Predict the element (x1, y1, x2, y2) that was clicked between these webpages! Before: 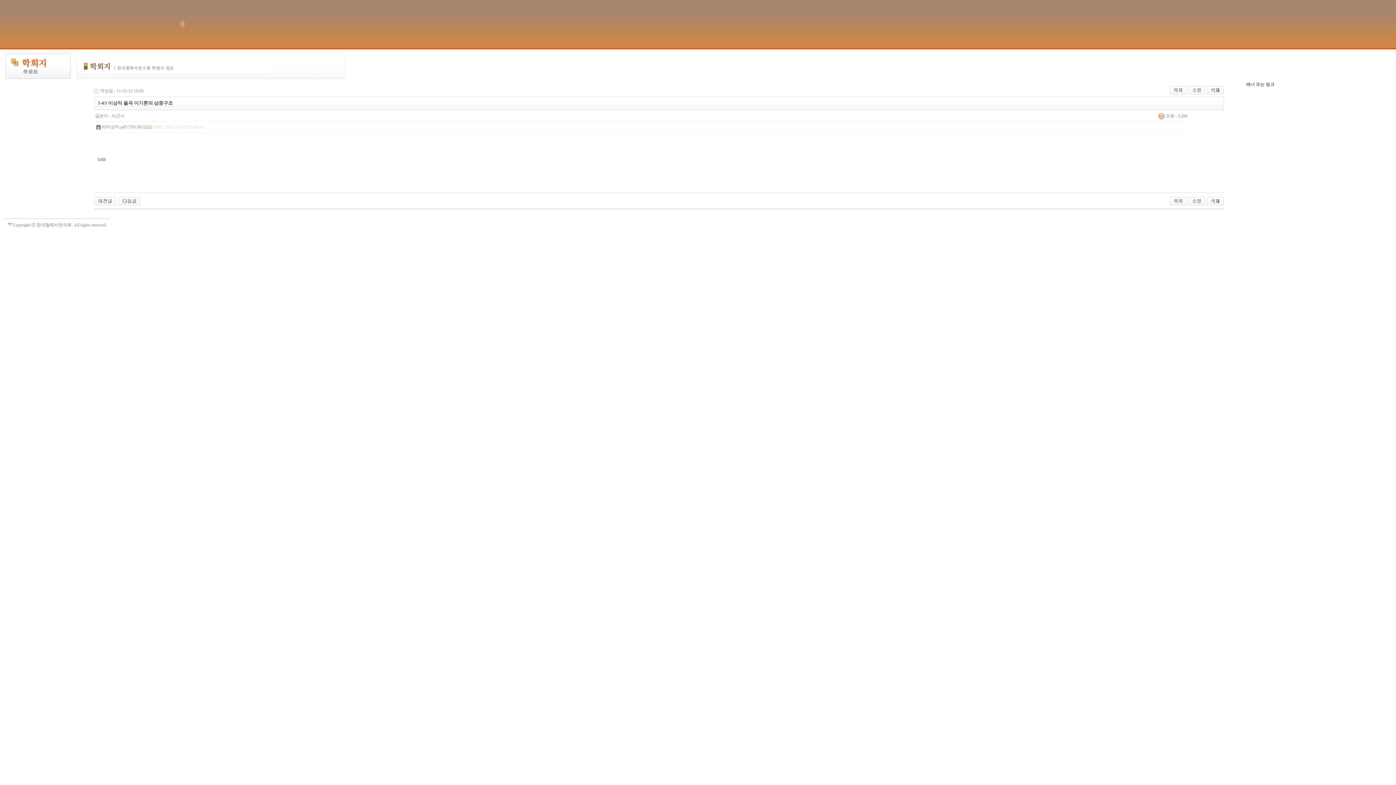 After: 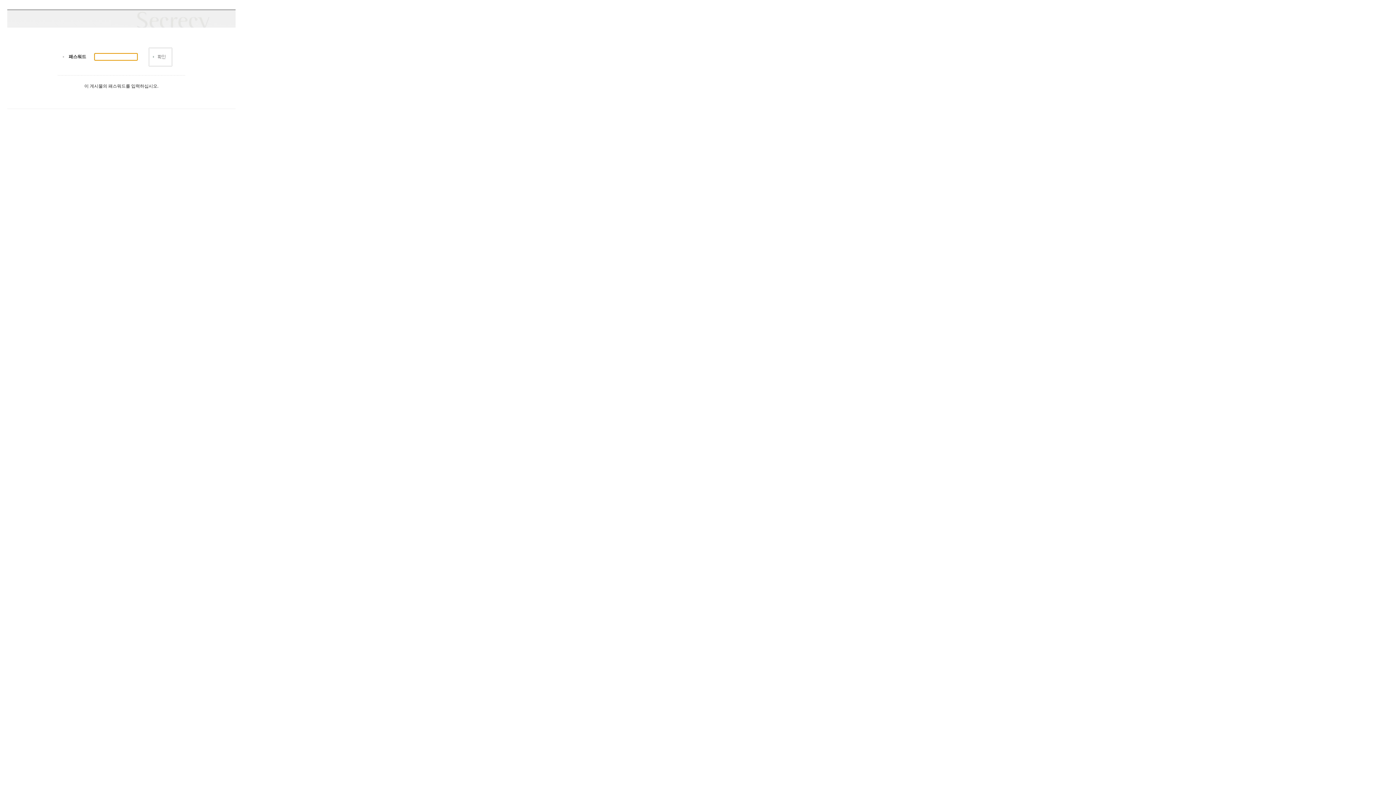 Action: bbox: (1206, 198, 1224, 203)